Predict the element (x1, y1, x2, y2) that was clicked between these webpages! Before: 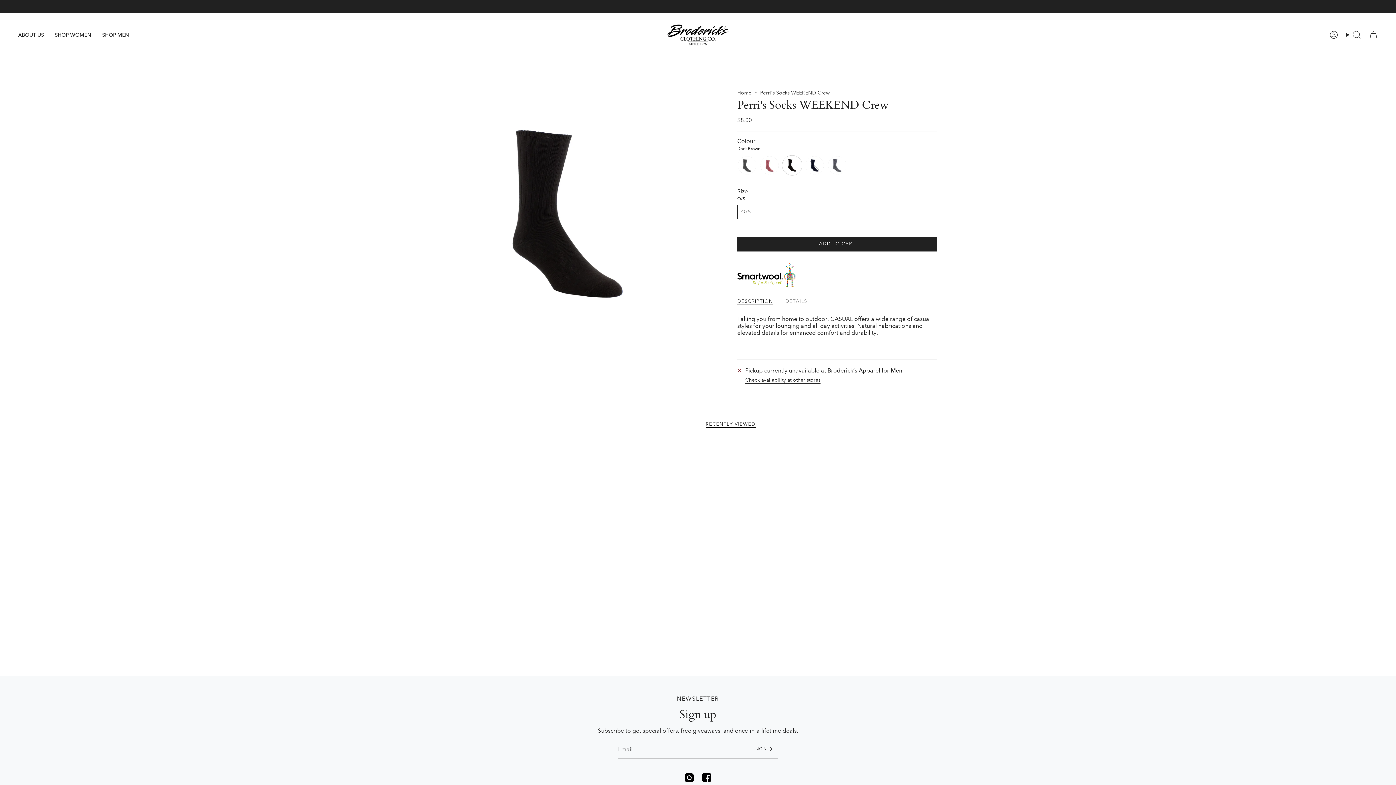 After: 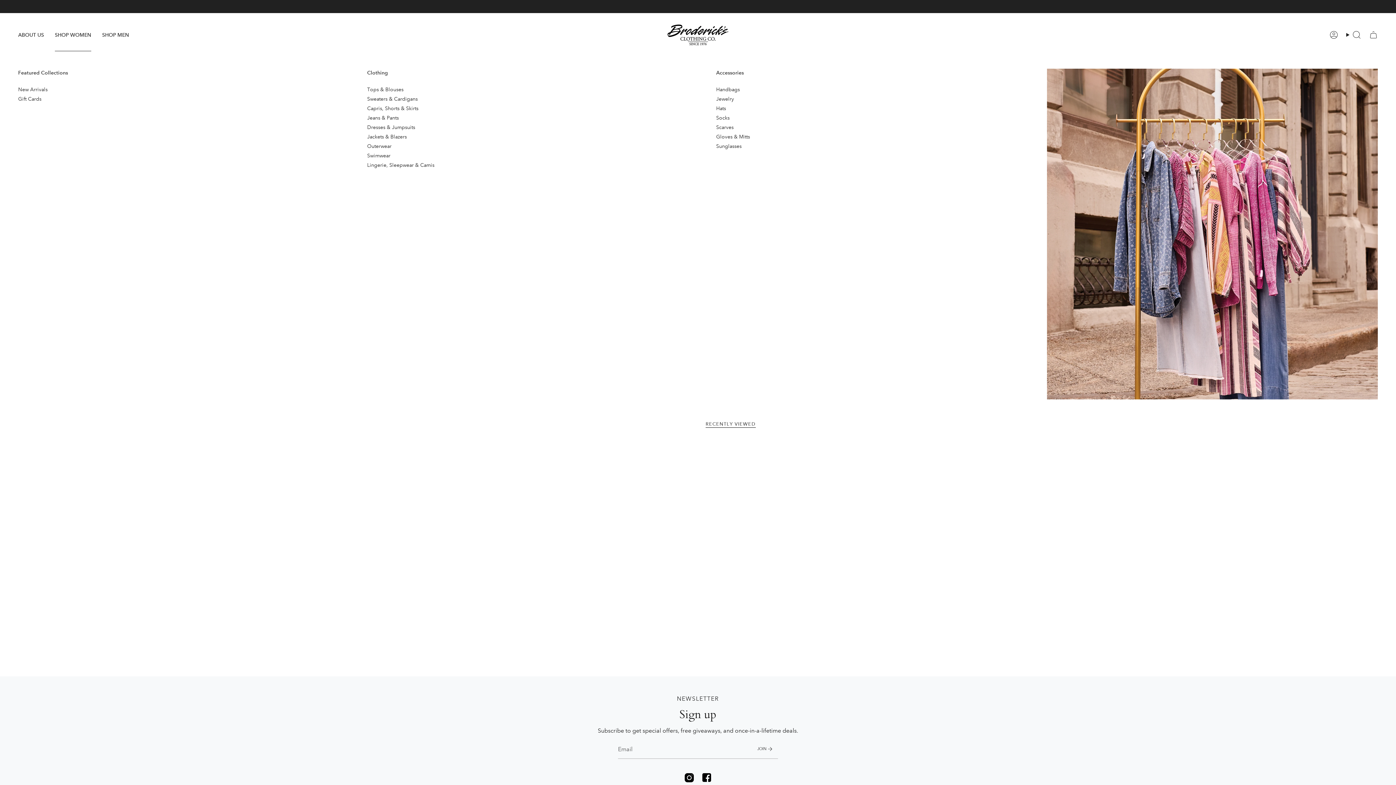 Action: bbox: (49, 18, 96, 51) label: SHOP WOMEN